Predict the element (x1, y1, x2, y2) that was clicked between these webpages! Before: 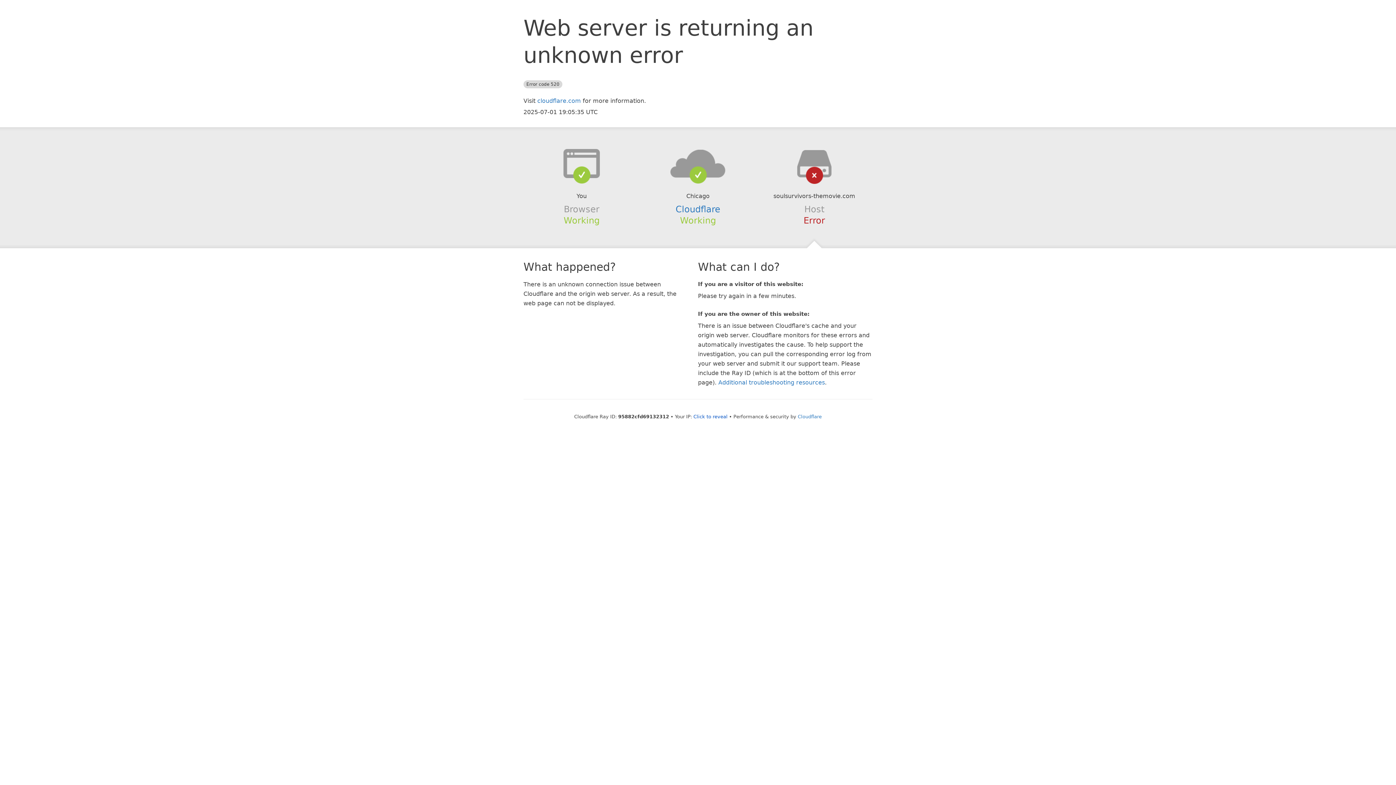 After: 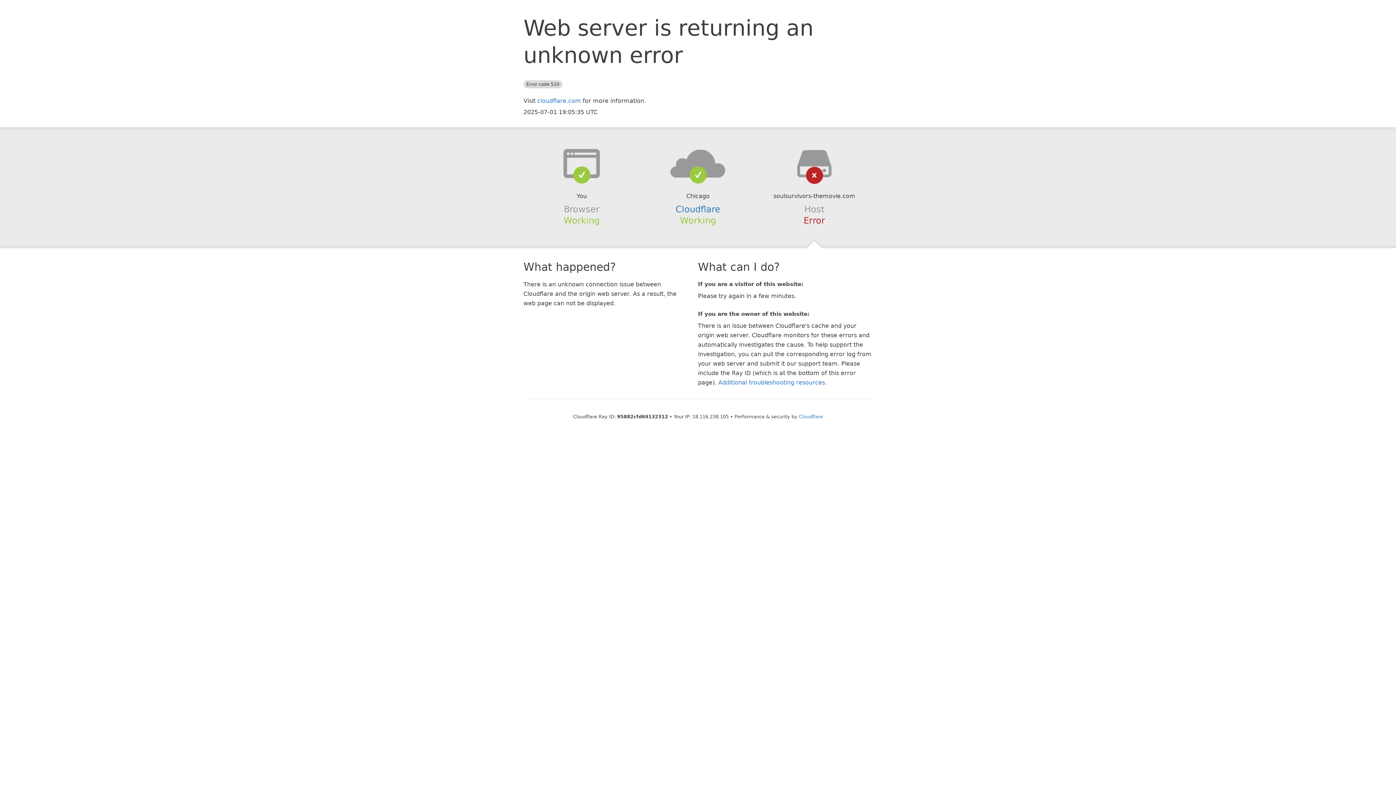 Action: label: Click to reveal bbox: (693, 414, 727, 419)